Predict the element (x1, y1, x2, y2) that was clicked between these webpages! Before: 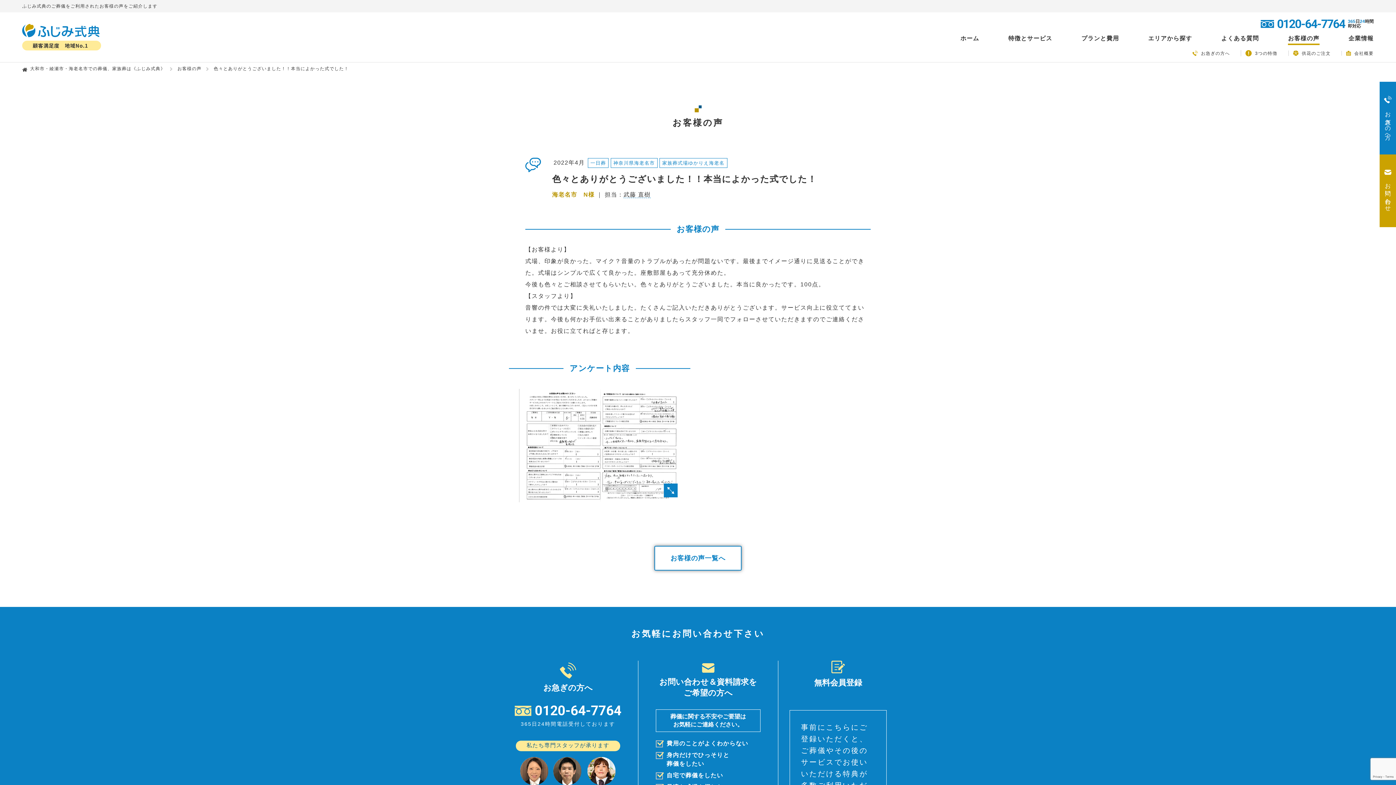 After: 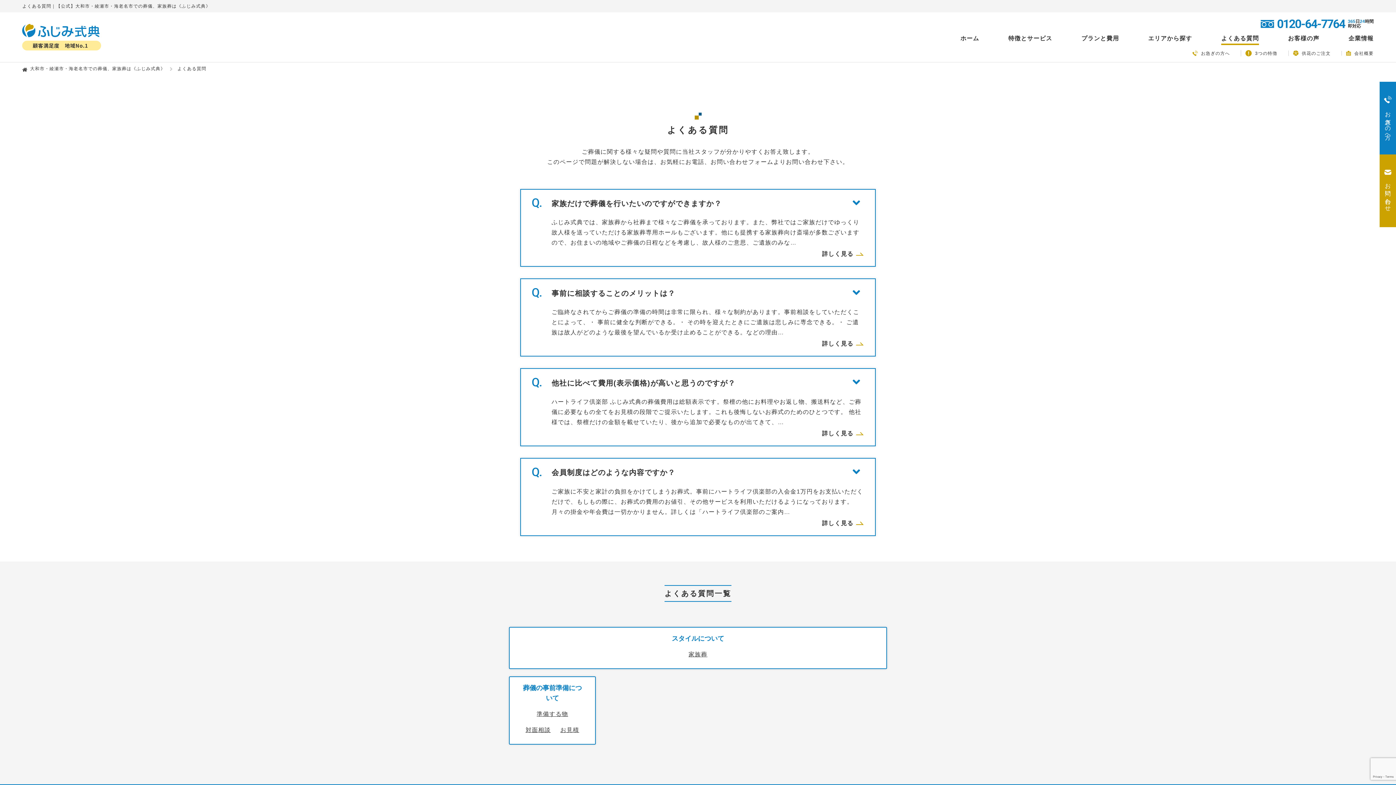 Action: label: よくある質問 bbox: (1221, 35, 1259, 41)